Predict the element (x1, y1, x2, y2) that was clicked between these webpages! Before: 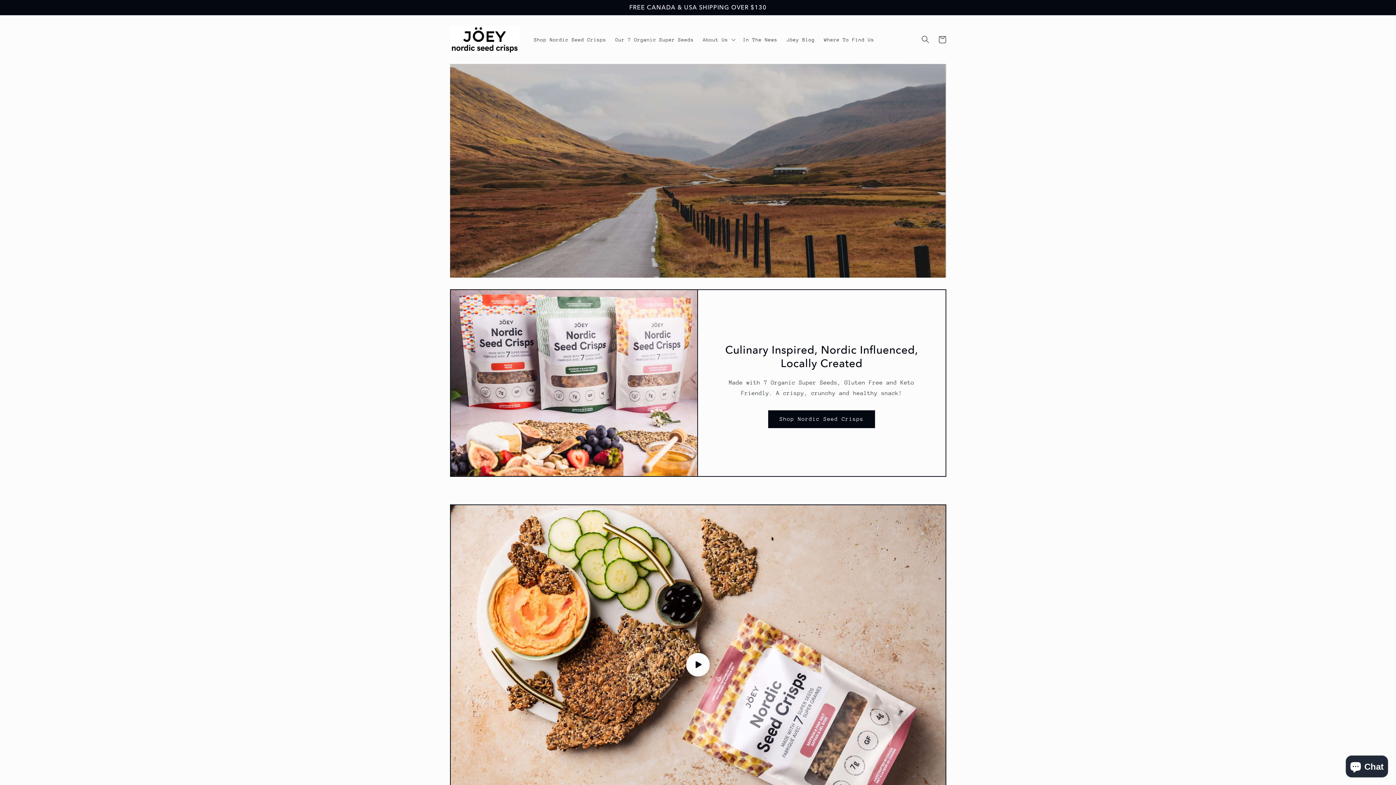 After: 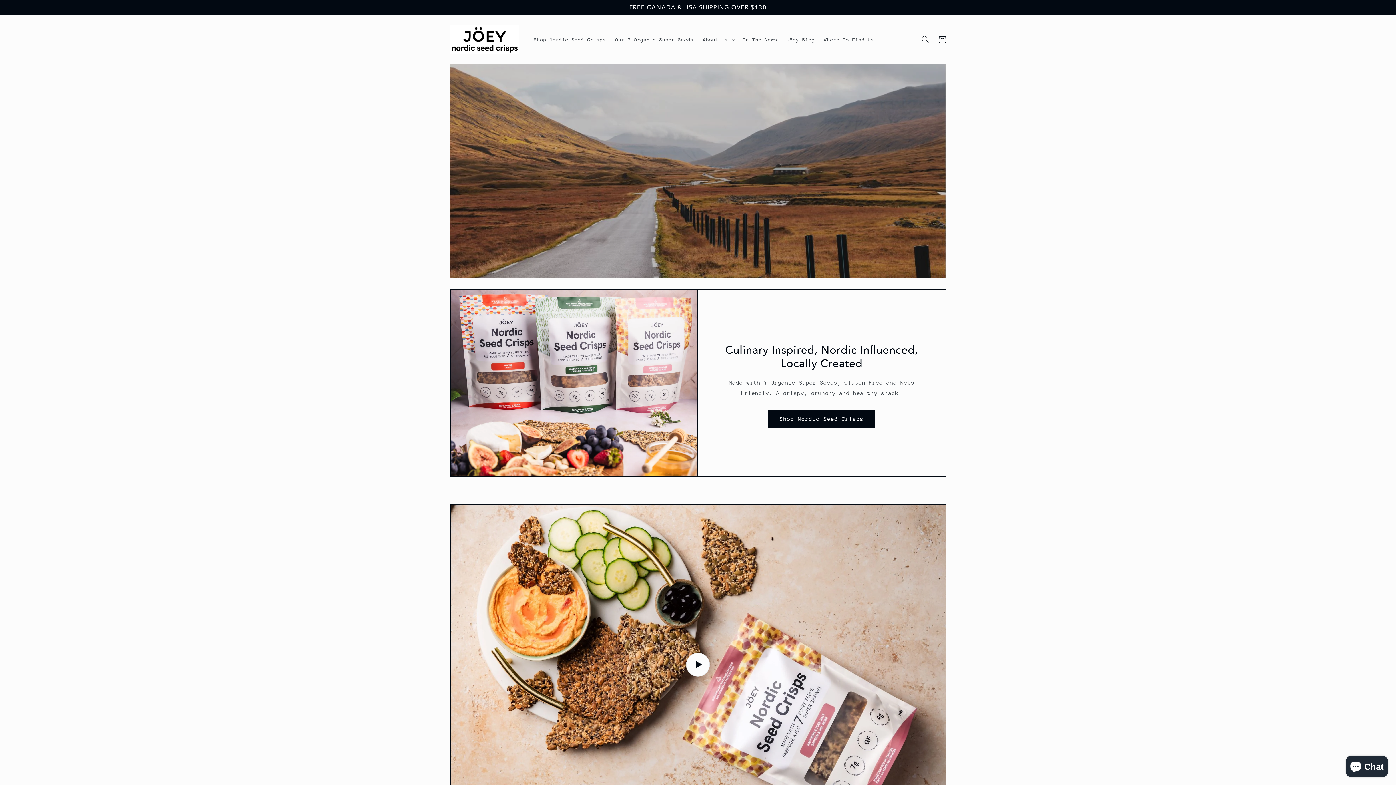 Action: bbox: (447, 22, 521, 56)